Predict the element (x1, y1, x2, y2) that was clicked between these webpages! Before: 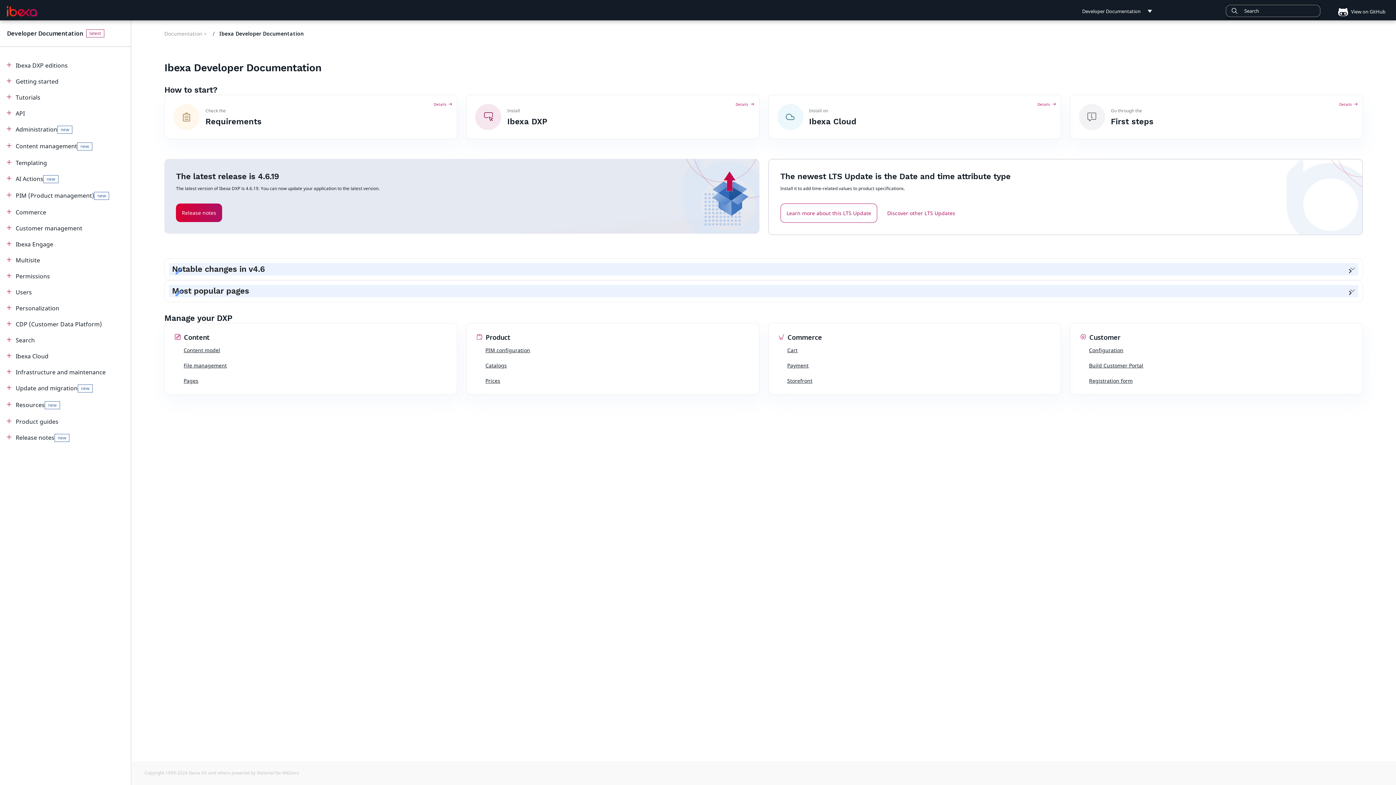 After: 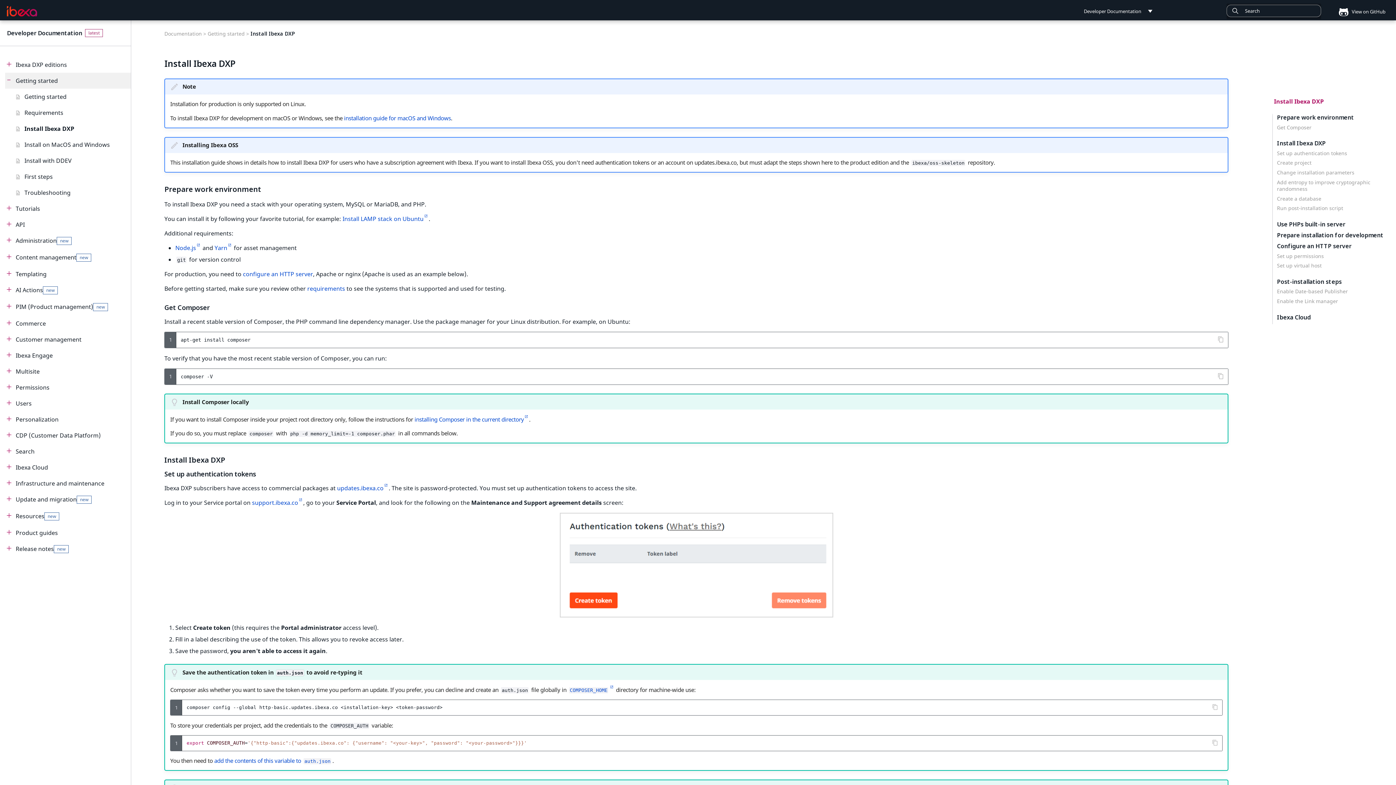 Action: bbox: (466, 94, 759, 139) label: Details
Install
Ibexa DXP